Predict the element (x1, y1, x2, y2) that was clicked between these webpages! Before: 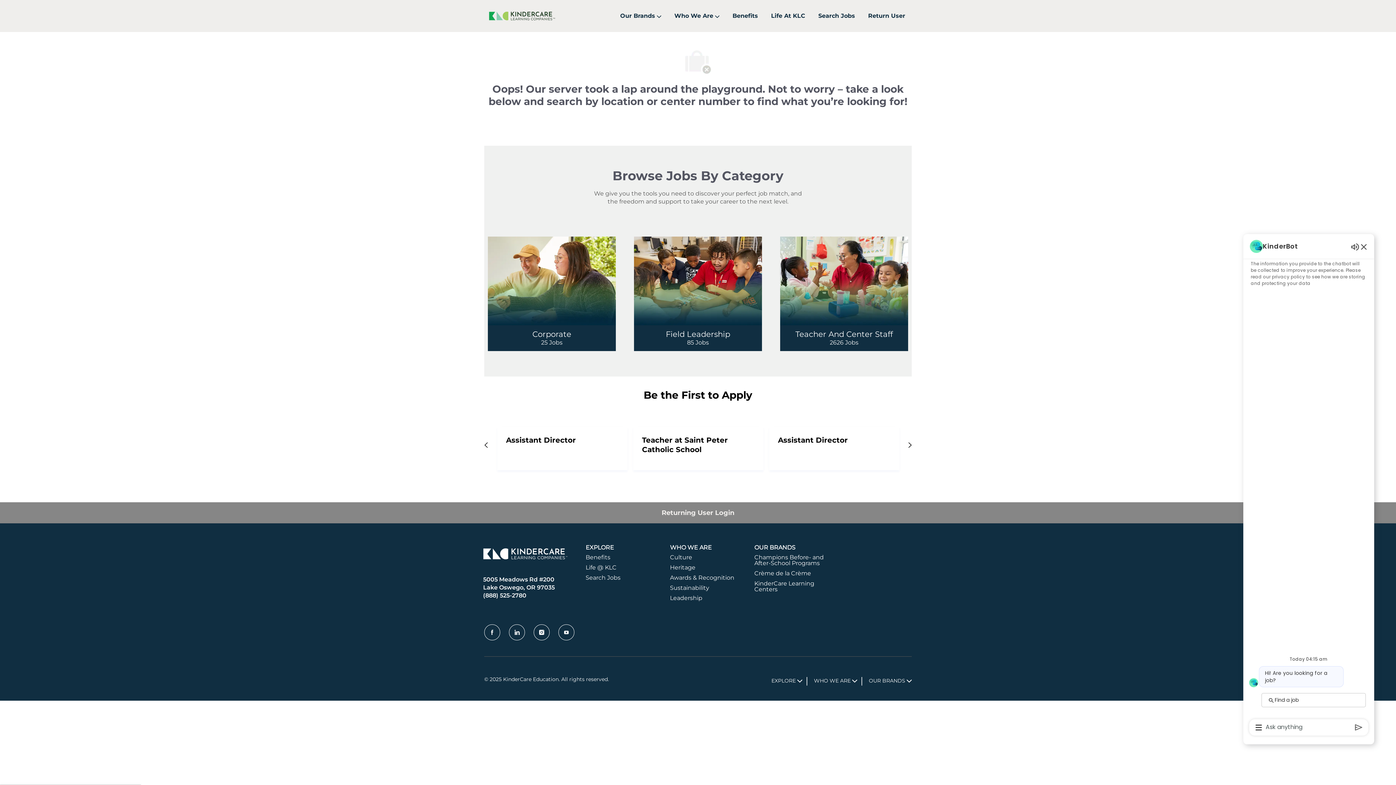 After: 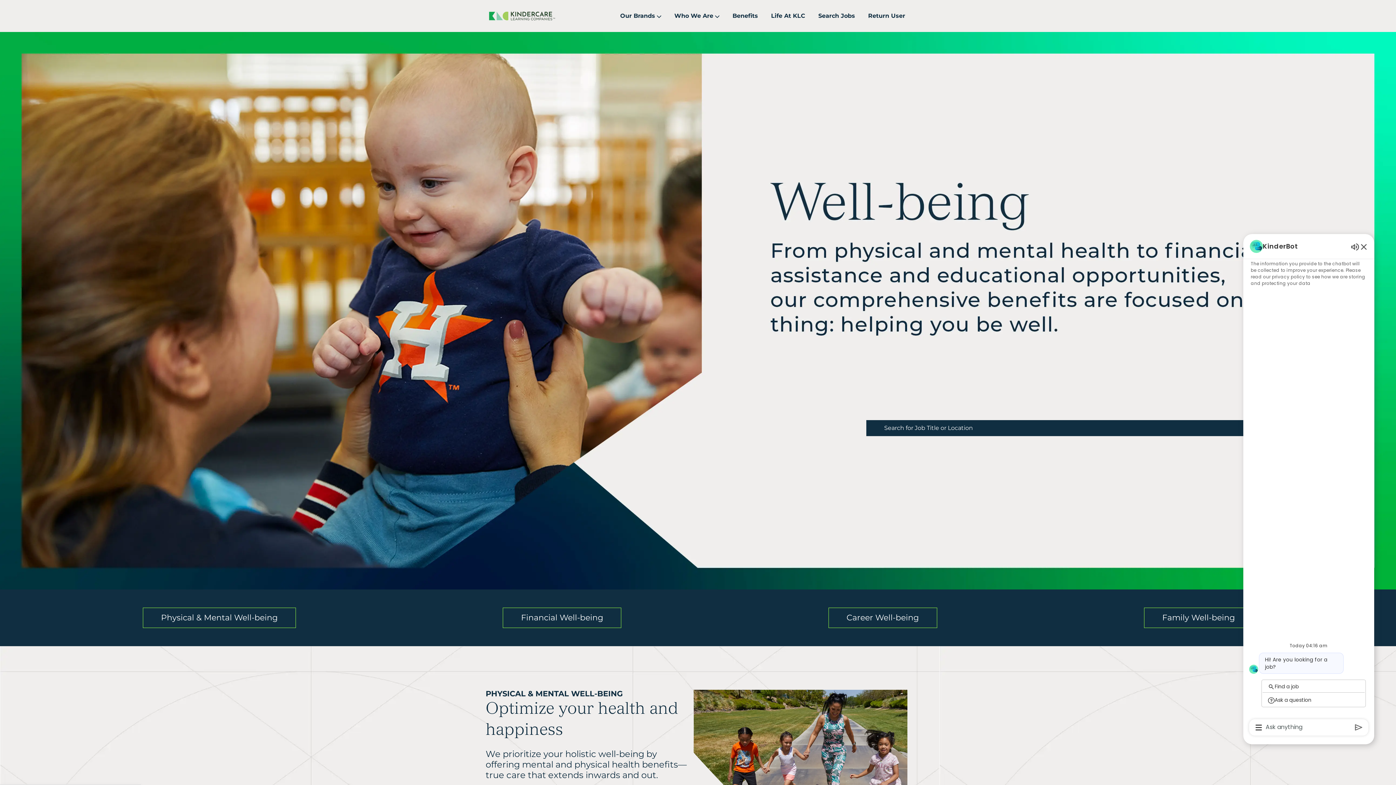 Action: bbox: (732, 13, 758, 18) label: Benefits